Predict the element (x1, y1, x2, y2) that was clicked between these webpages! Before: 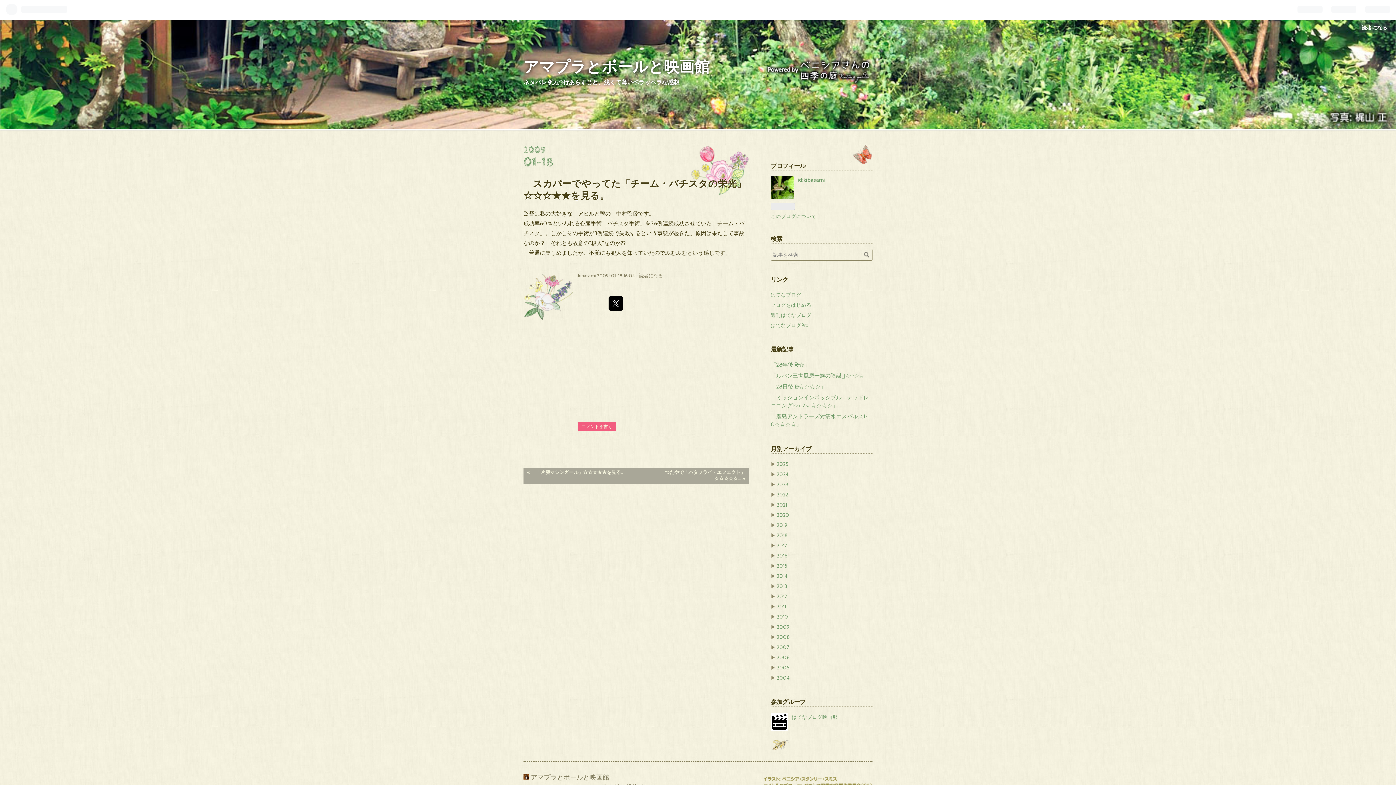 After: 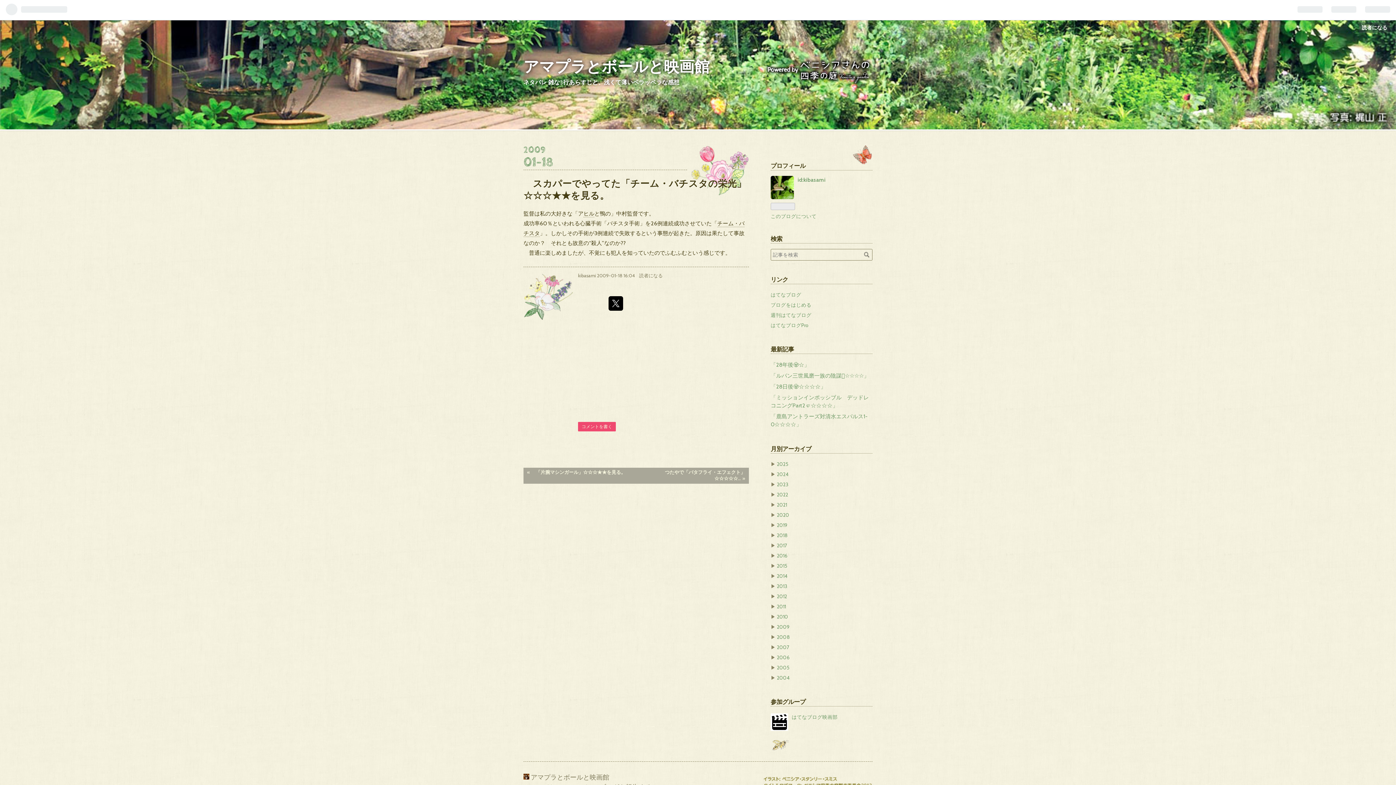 Action: bbox: (578, 422, 616, 431) label: コメントを書く